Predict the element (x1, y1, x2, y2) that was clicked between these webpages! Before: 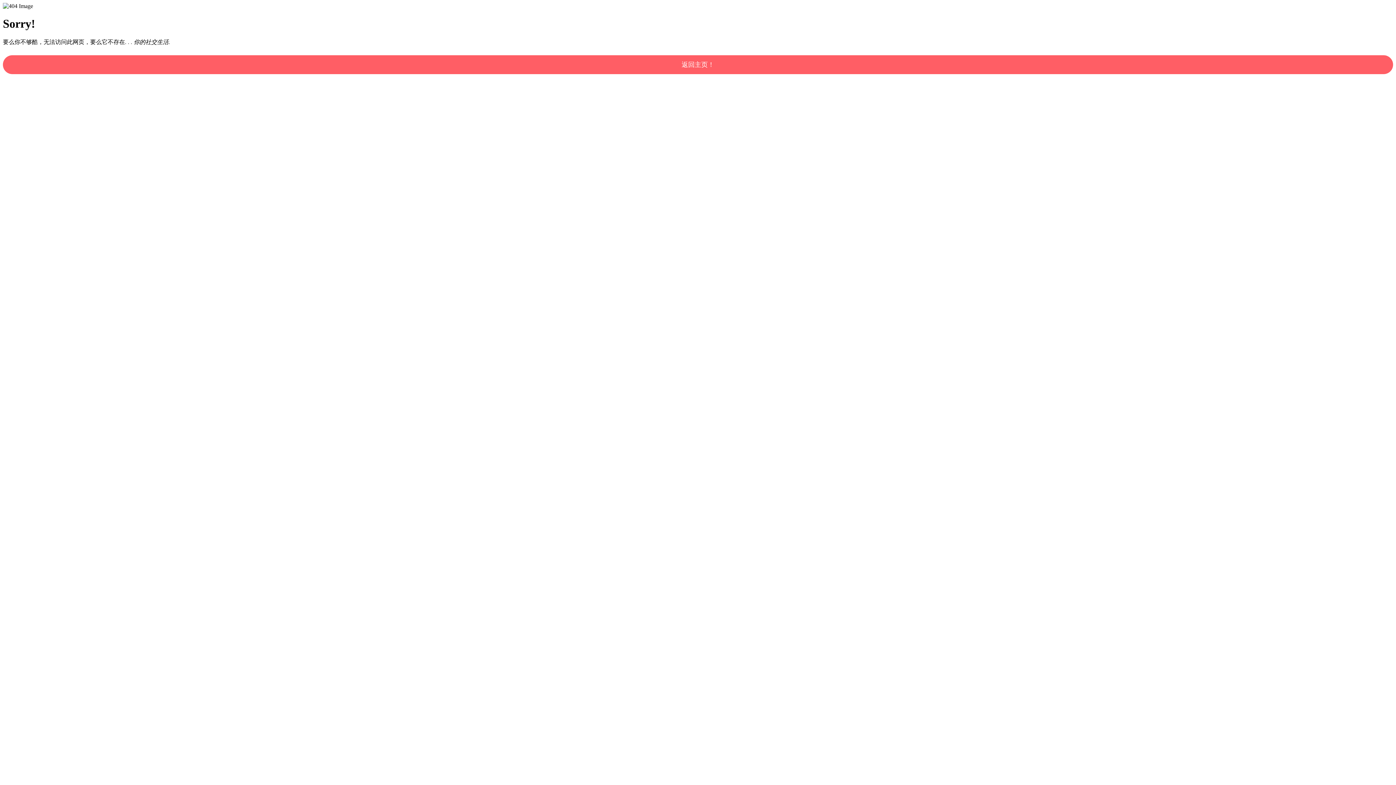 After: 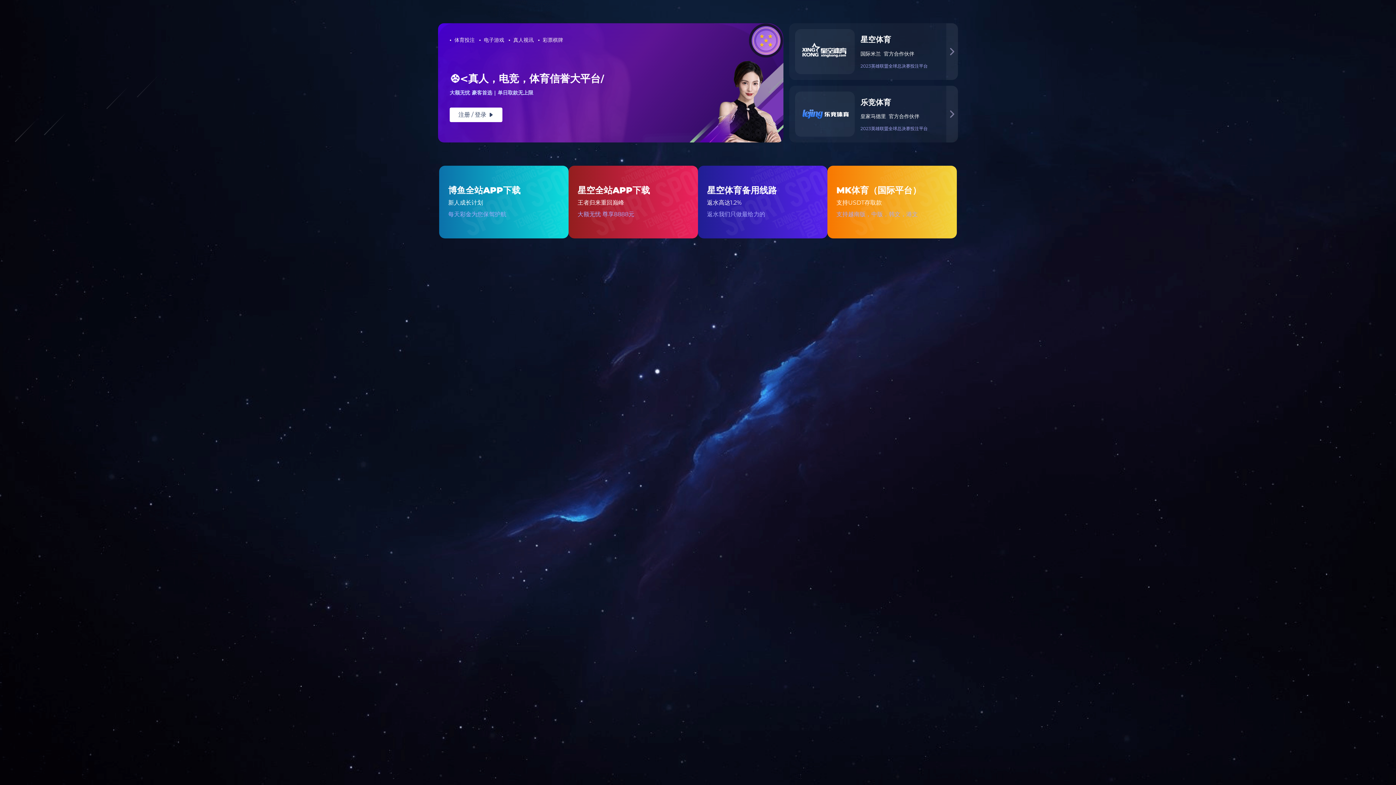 Action: label: 返回主页！ bbox: (2, 55, 1393, 74)